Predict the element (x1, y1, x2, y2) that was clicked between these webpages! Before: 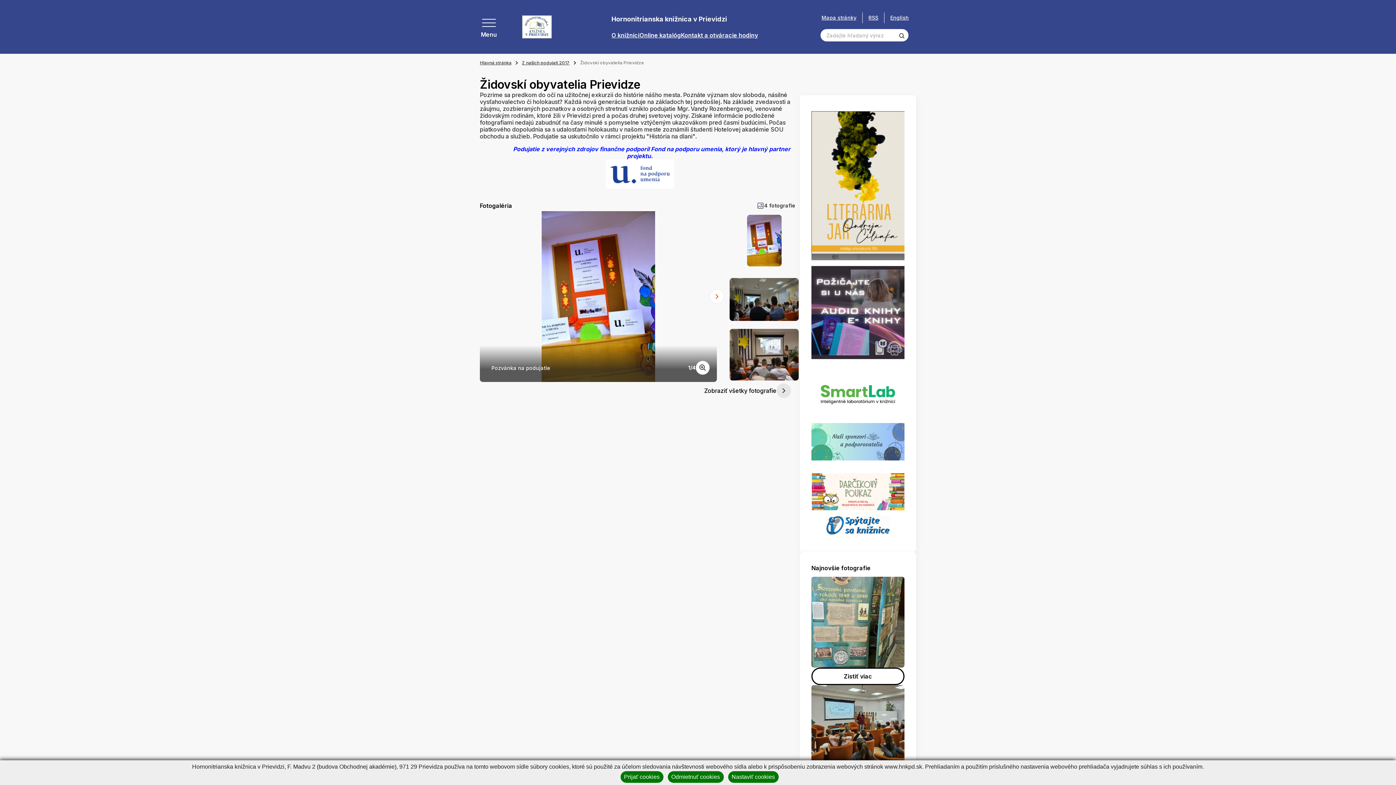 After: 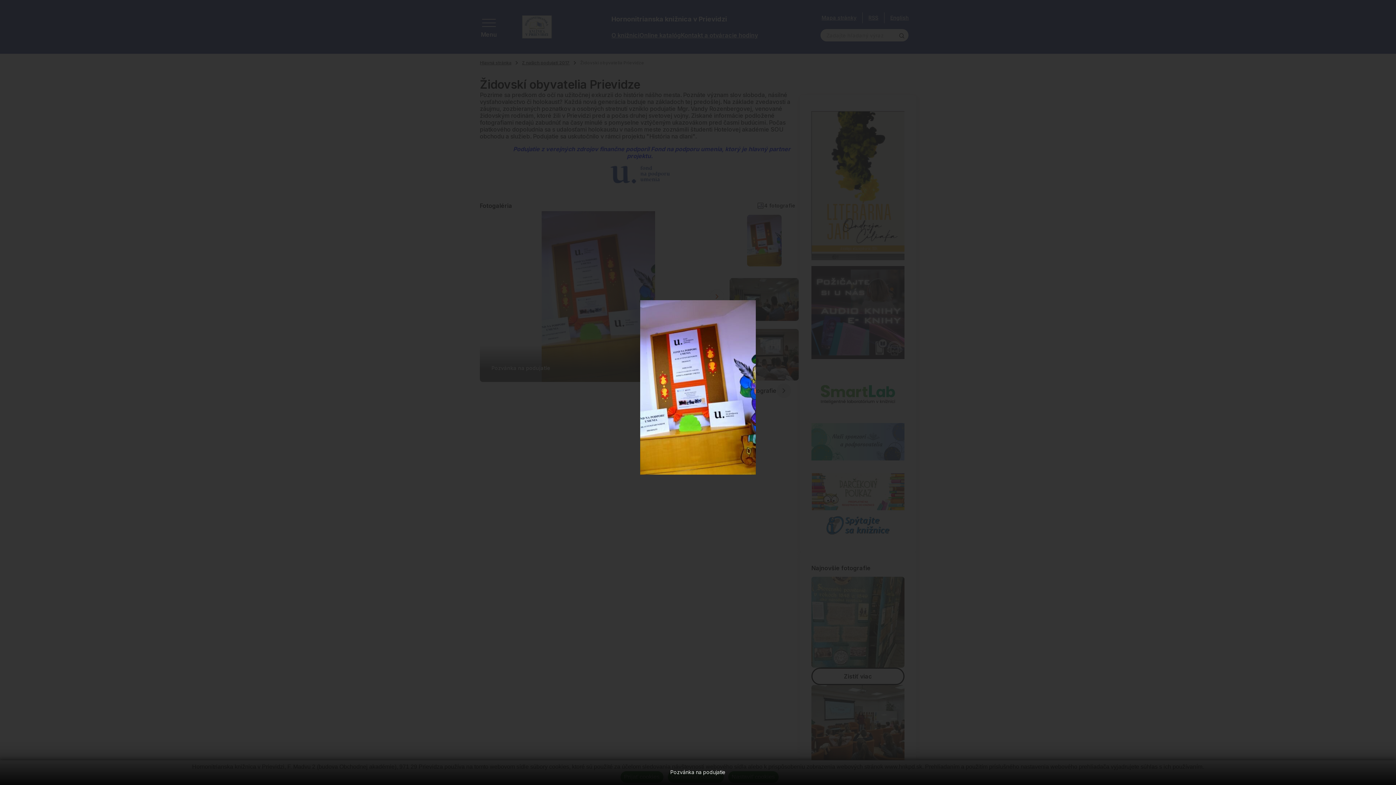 Action: label: Pozvánka na podujatie bbox: (480, 211, 717, 382)